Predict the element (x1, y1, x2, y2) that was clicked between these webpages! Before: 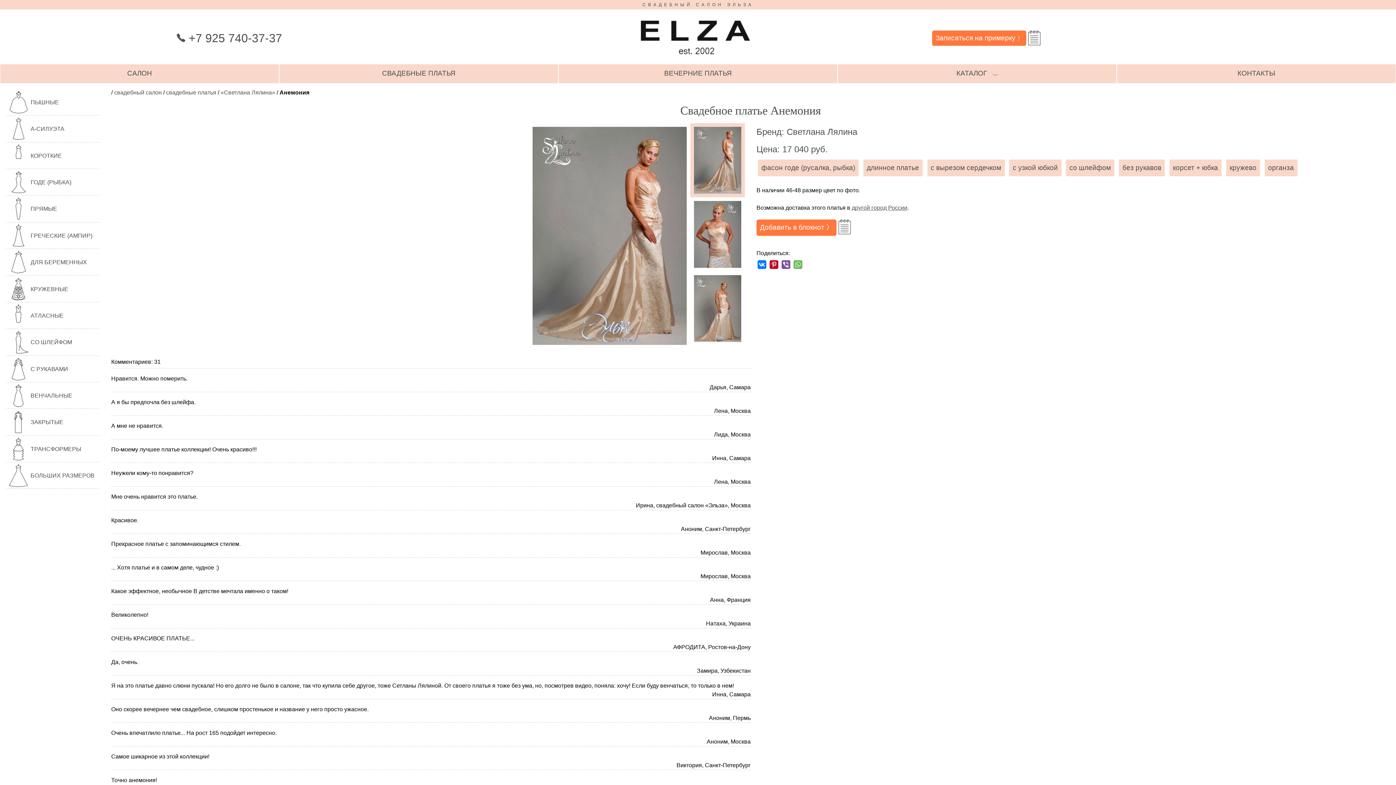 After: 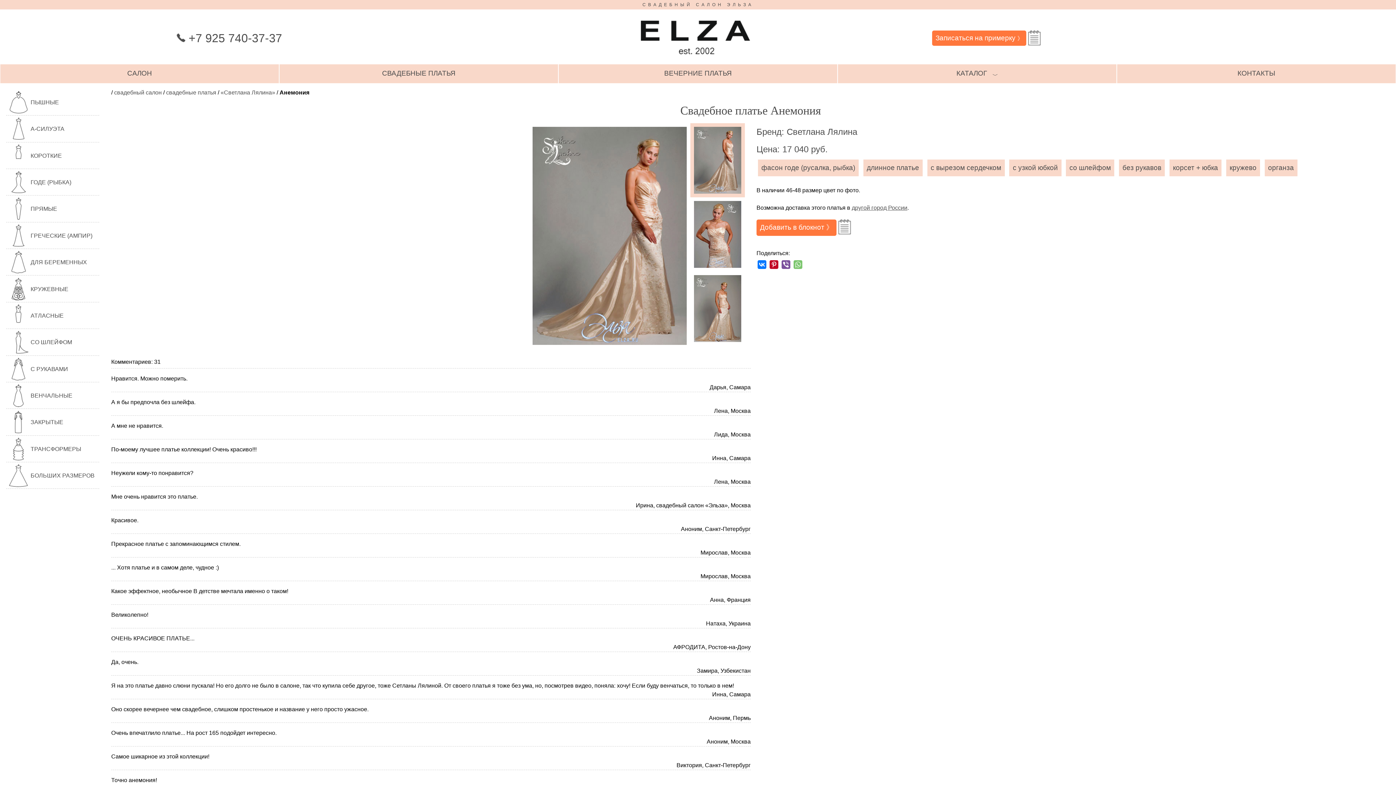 Action: bbox: (793, 260, 802, 268)